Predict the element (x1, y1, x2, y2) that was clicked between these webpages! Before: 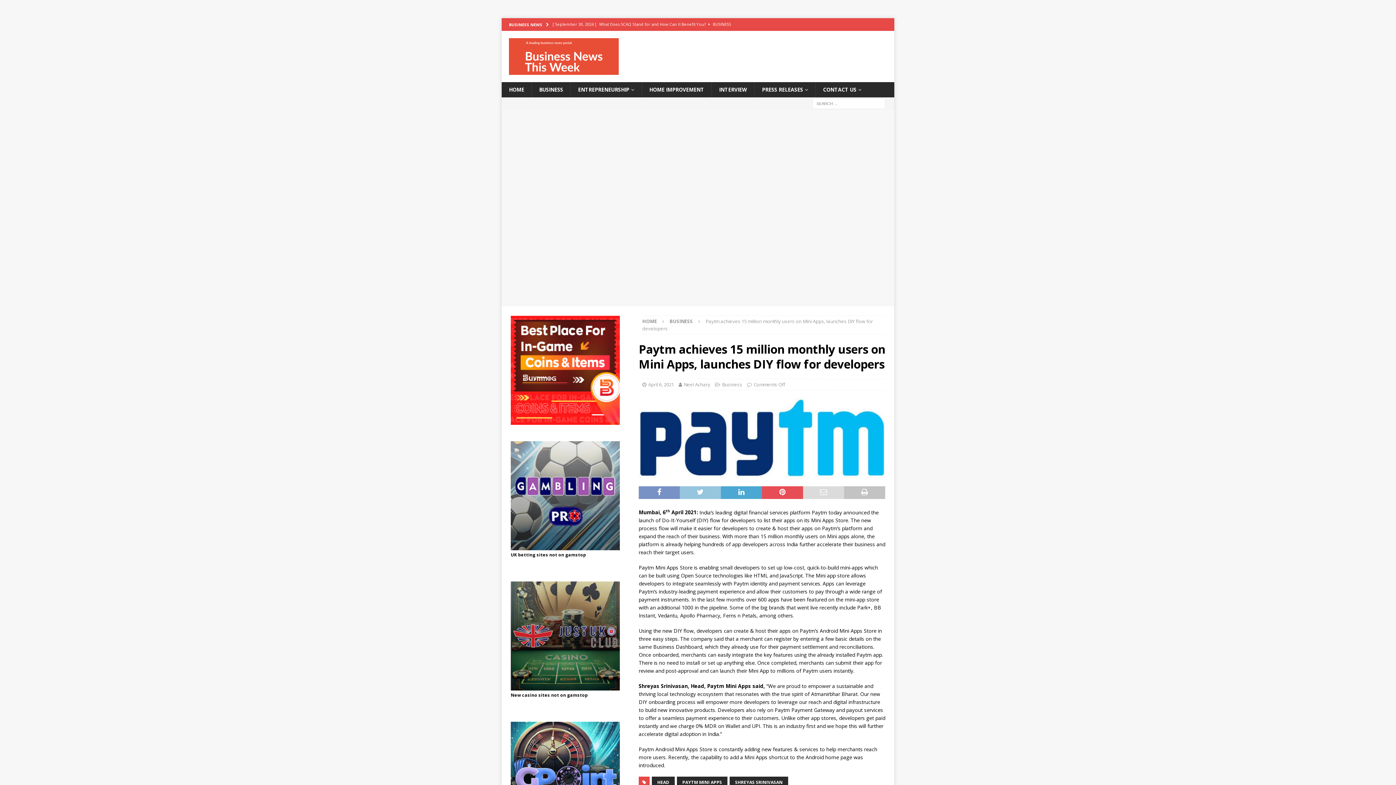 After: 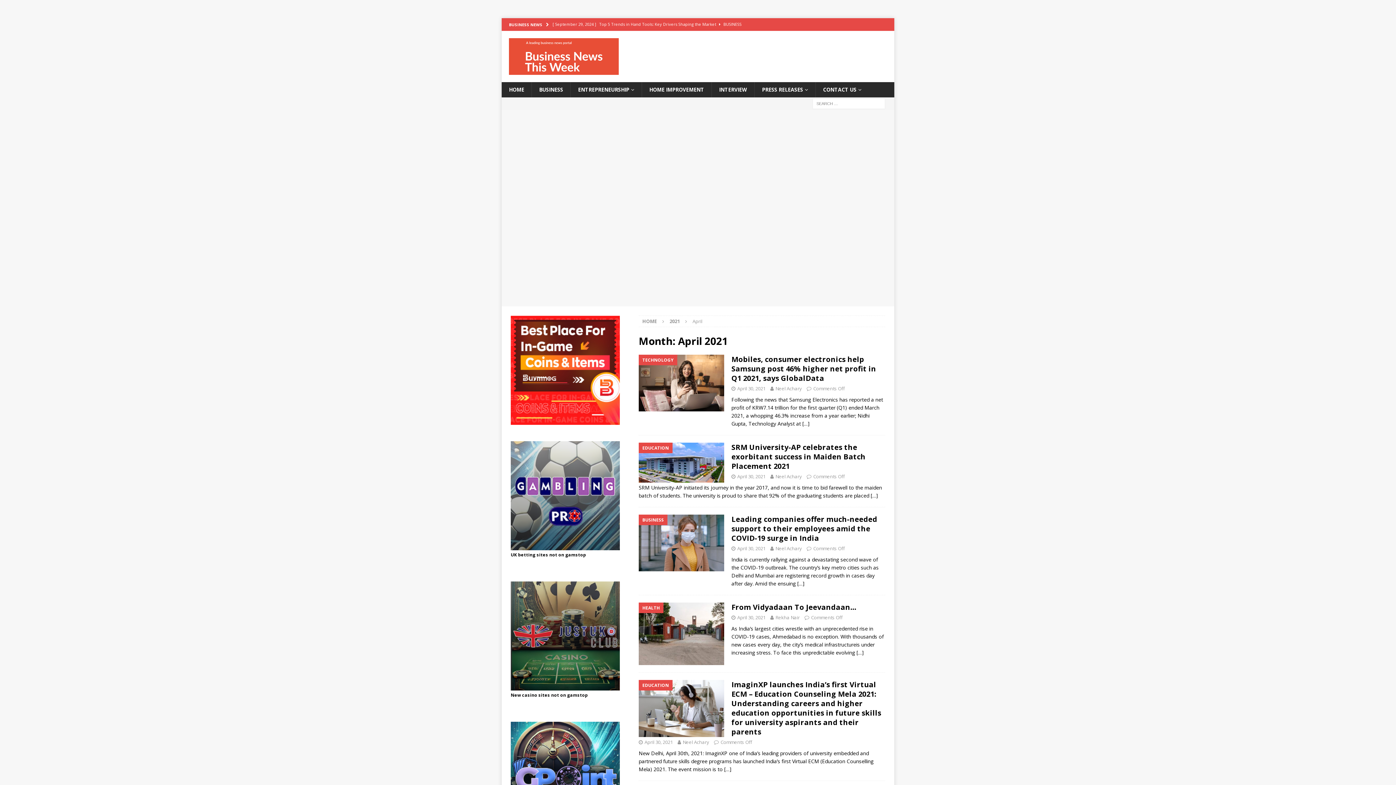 Action: bbox: (648, 381, 674, 387) label: April 6, 2021